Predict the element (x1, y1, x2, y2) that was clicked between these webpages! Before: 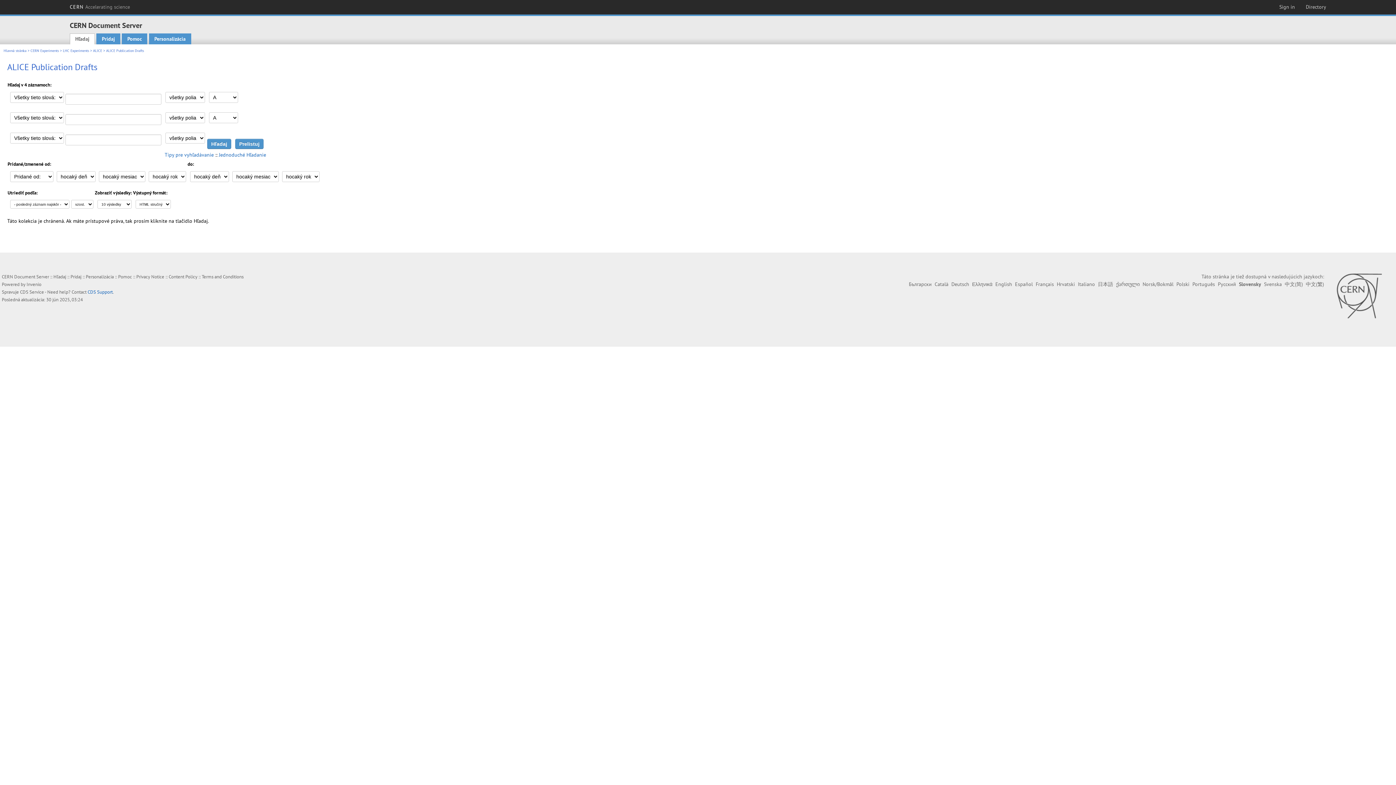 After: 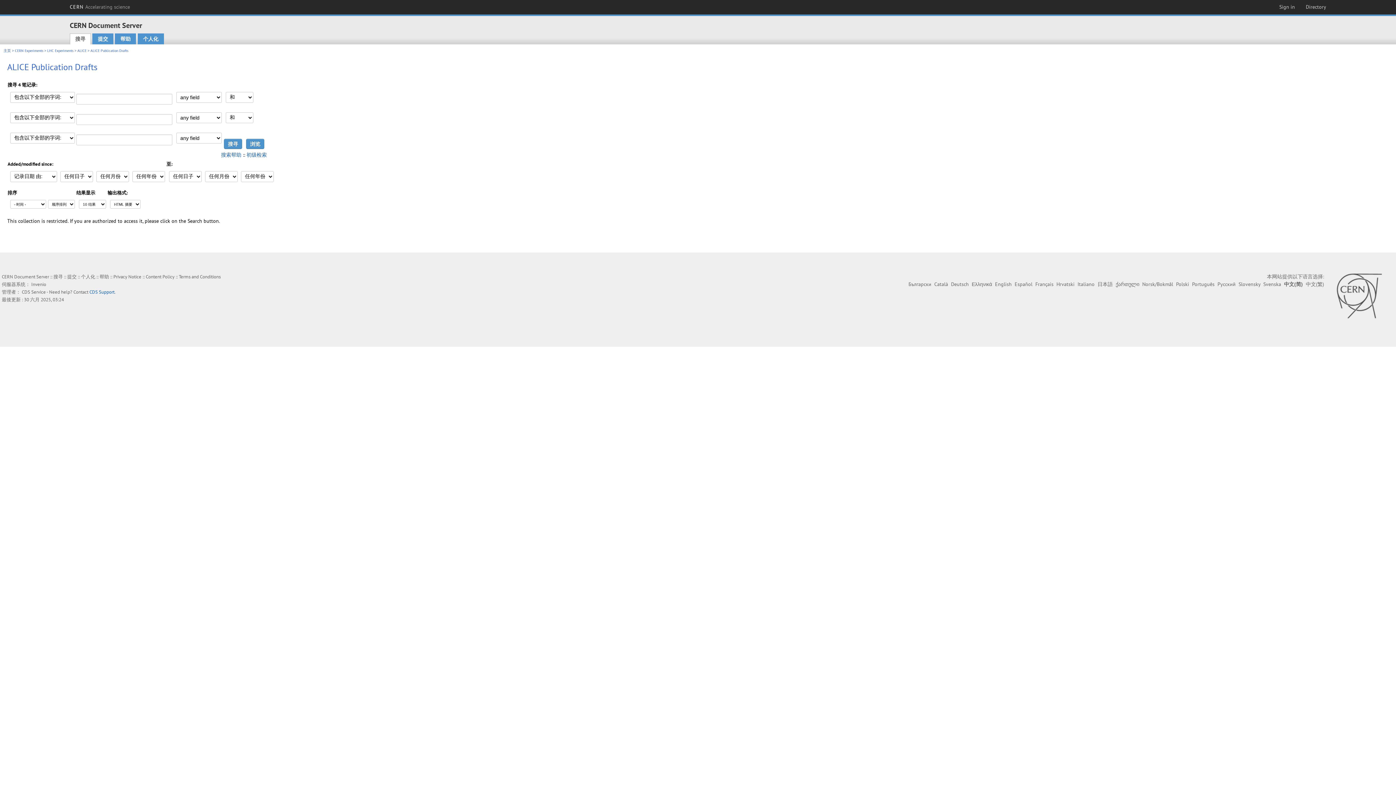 Action: label: 中文(简) bbox: (1285, 281, 1303, 287)